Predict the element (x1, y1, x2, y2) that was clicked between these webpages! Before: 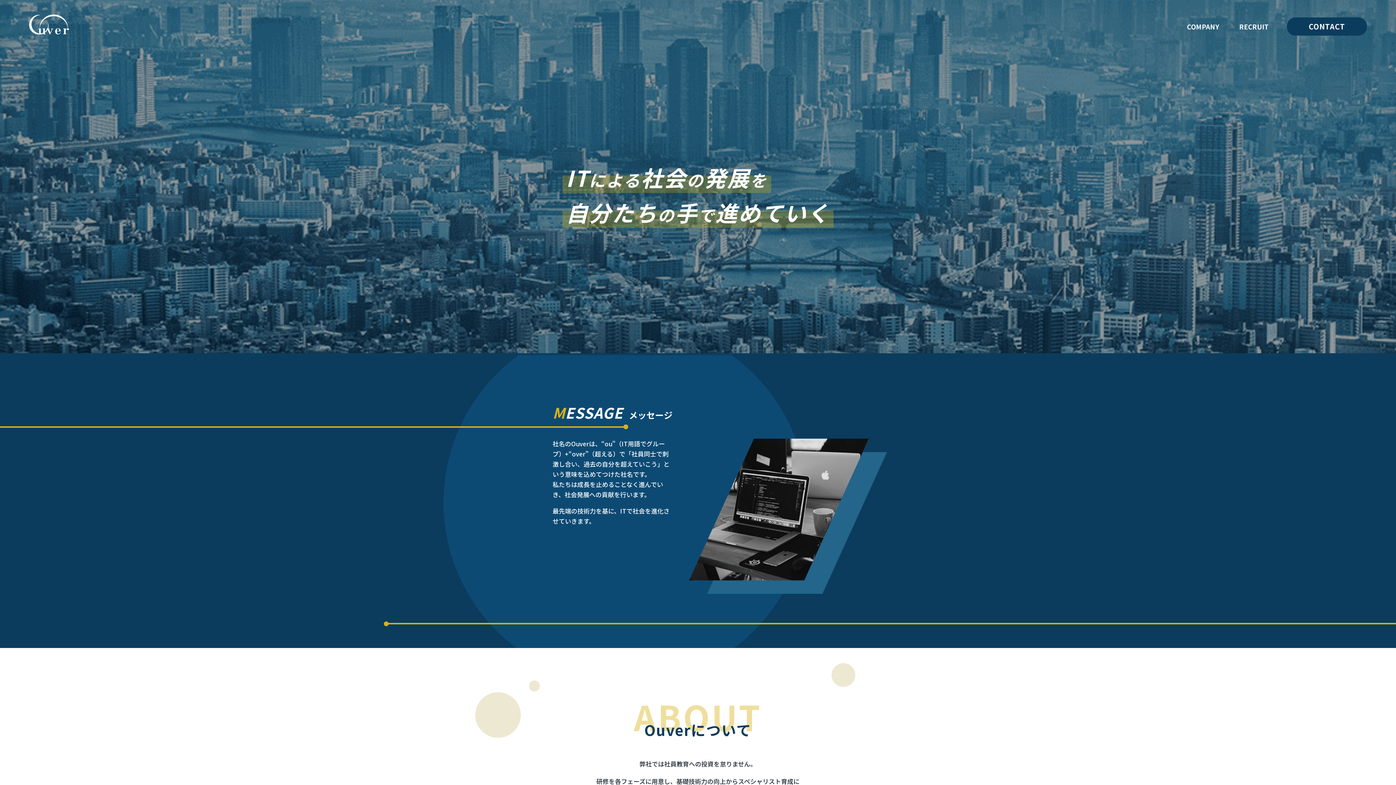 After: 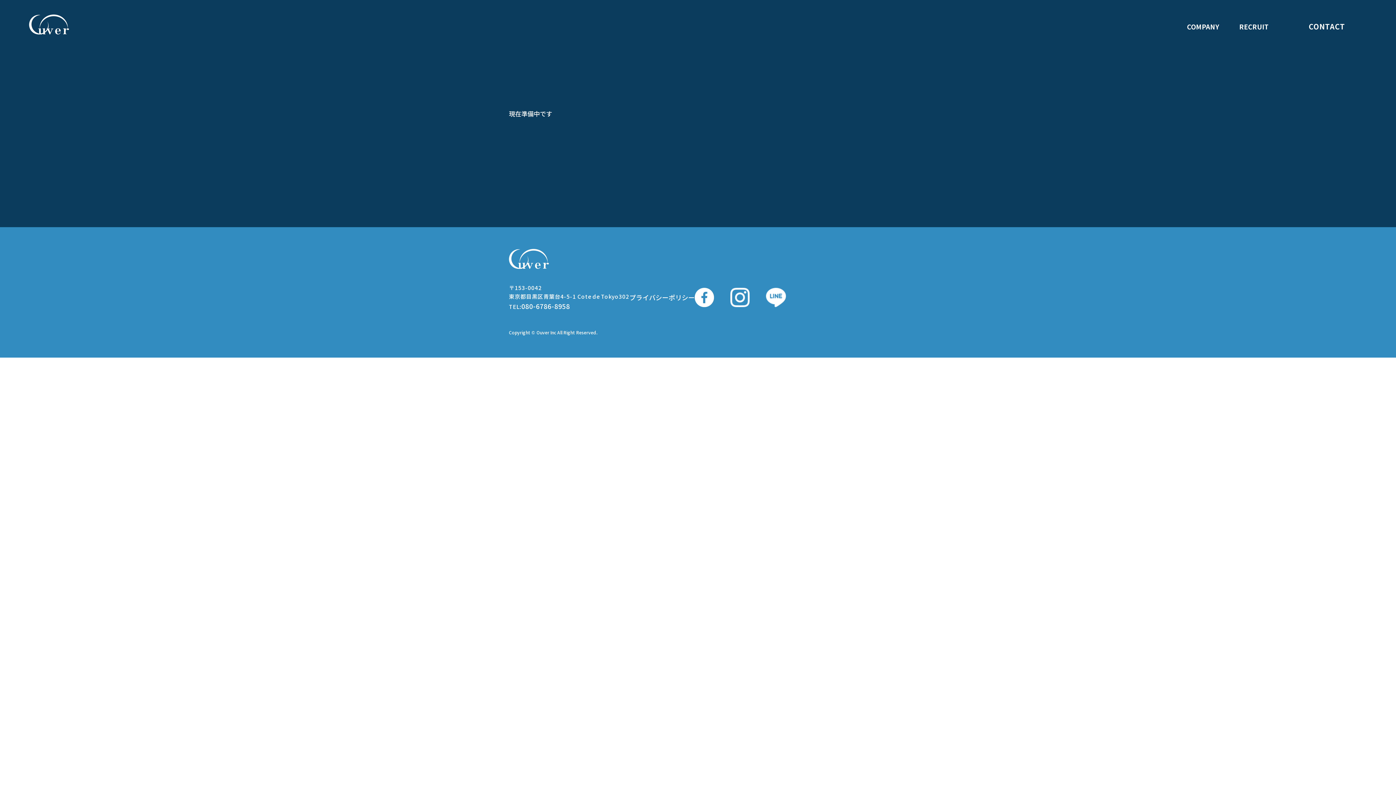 Action: bbox: (1239, 21, 1269, 31) label: RECRUIT